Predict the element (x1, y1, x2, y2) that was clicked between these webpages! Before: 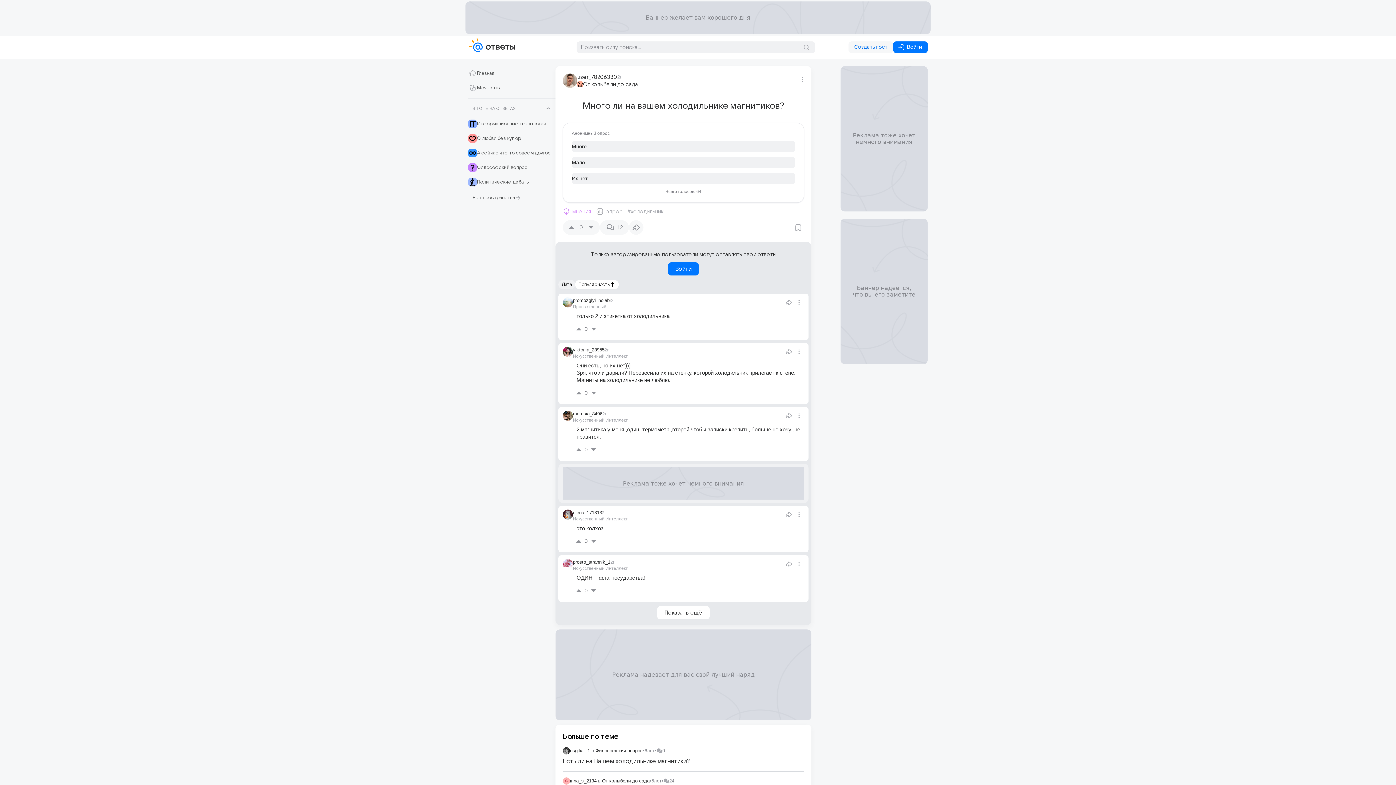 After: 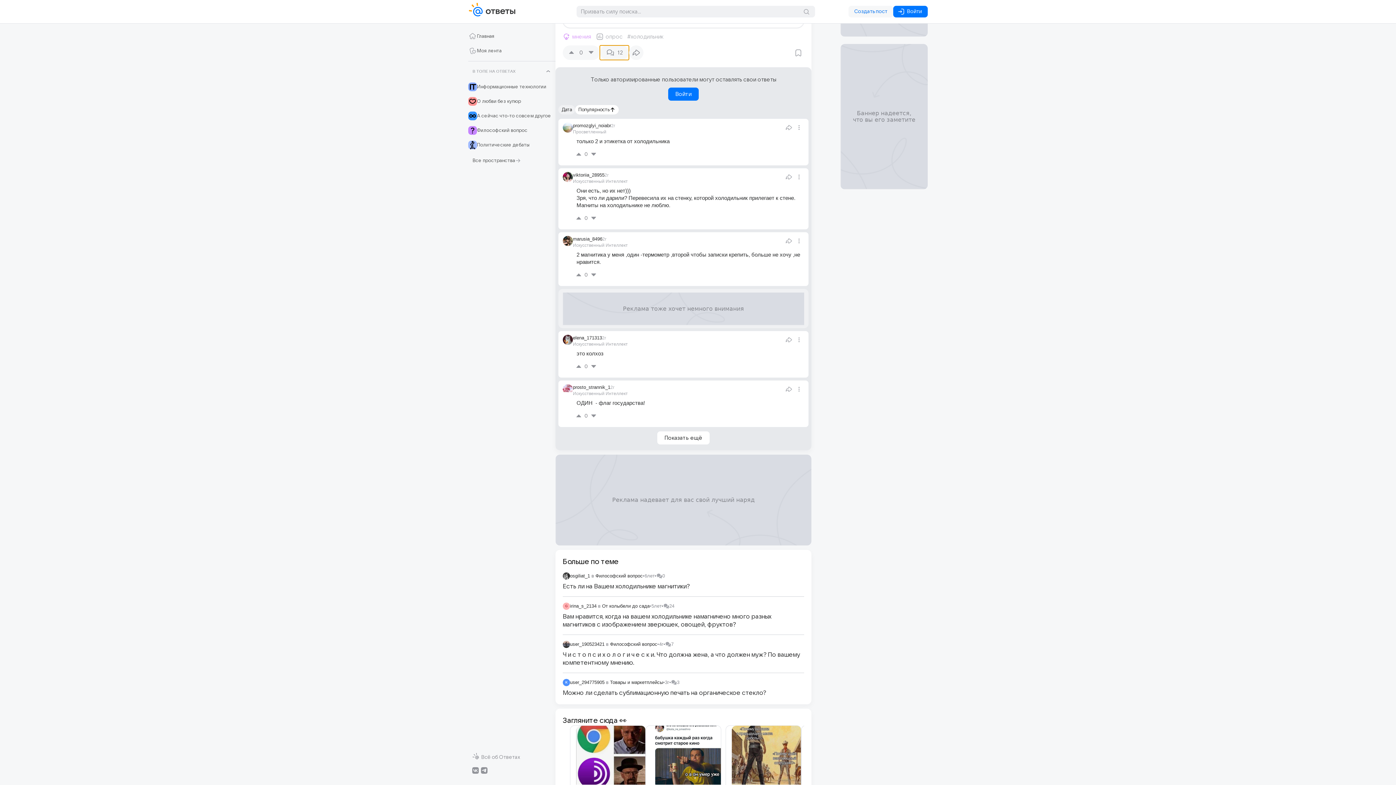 Action: label: 12 bbox: (600, 220, 629, 234)